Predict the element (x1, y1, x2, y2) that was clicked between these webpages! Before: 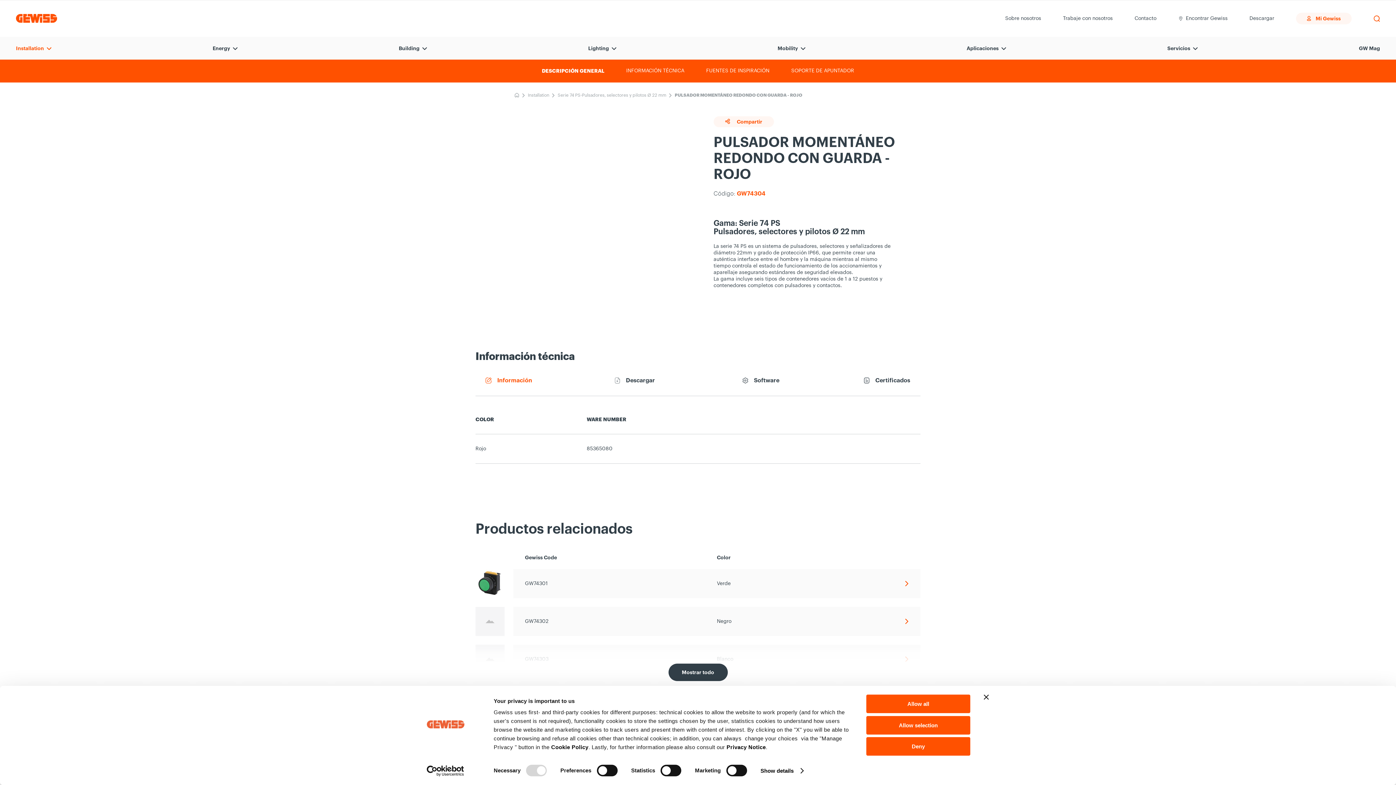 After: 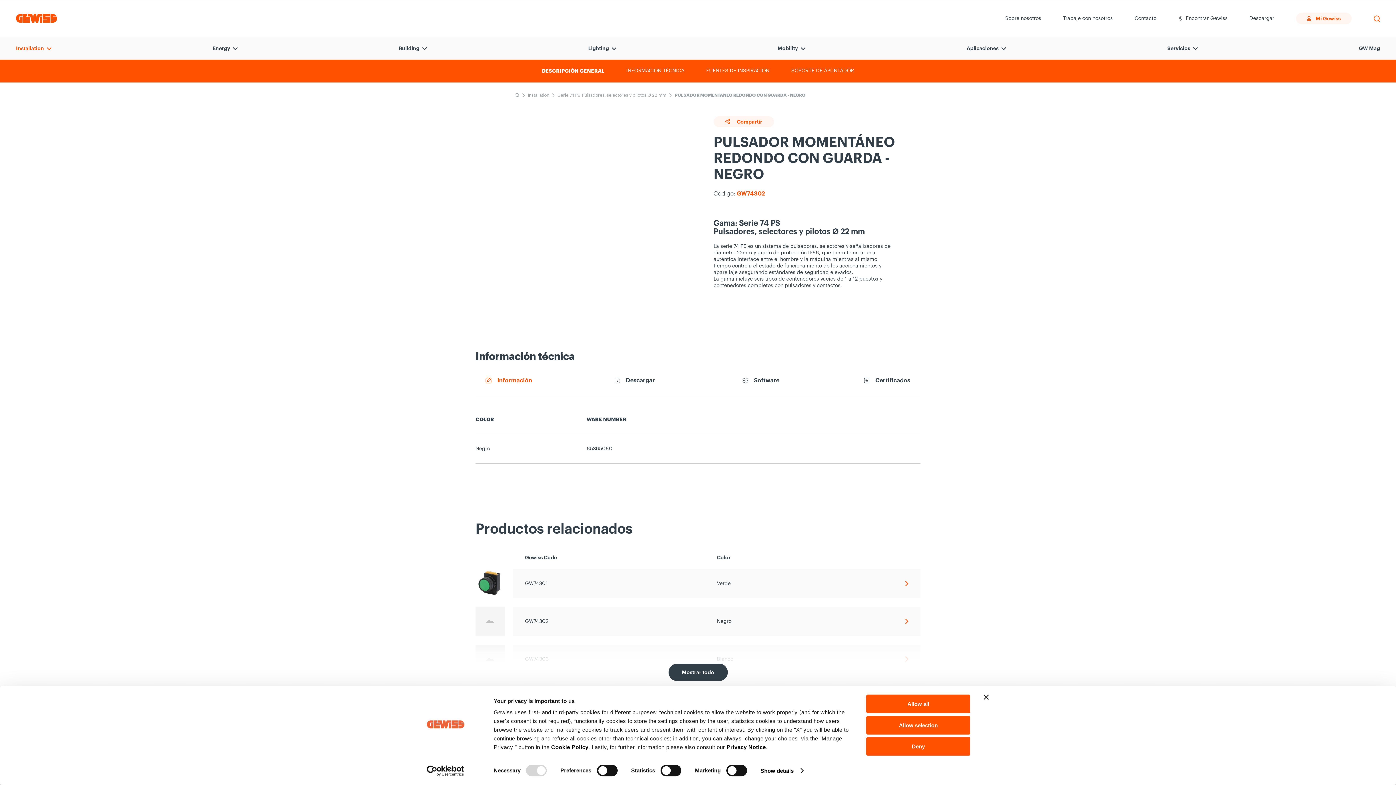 Action: label: GW74302 bbox: (525, 619, 548, 624)